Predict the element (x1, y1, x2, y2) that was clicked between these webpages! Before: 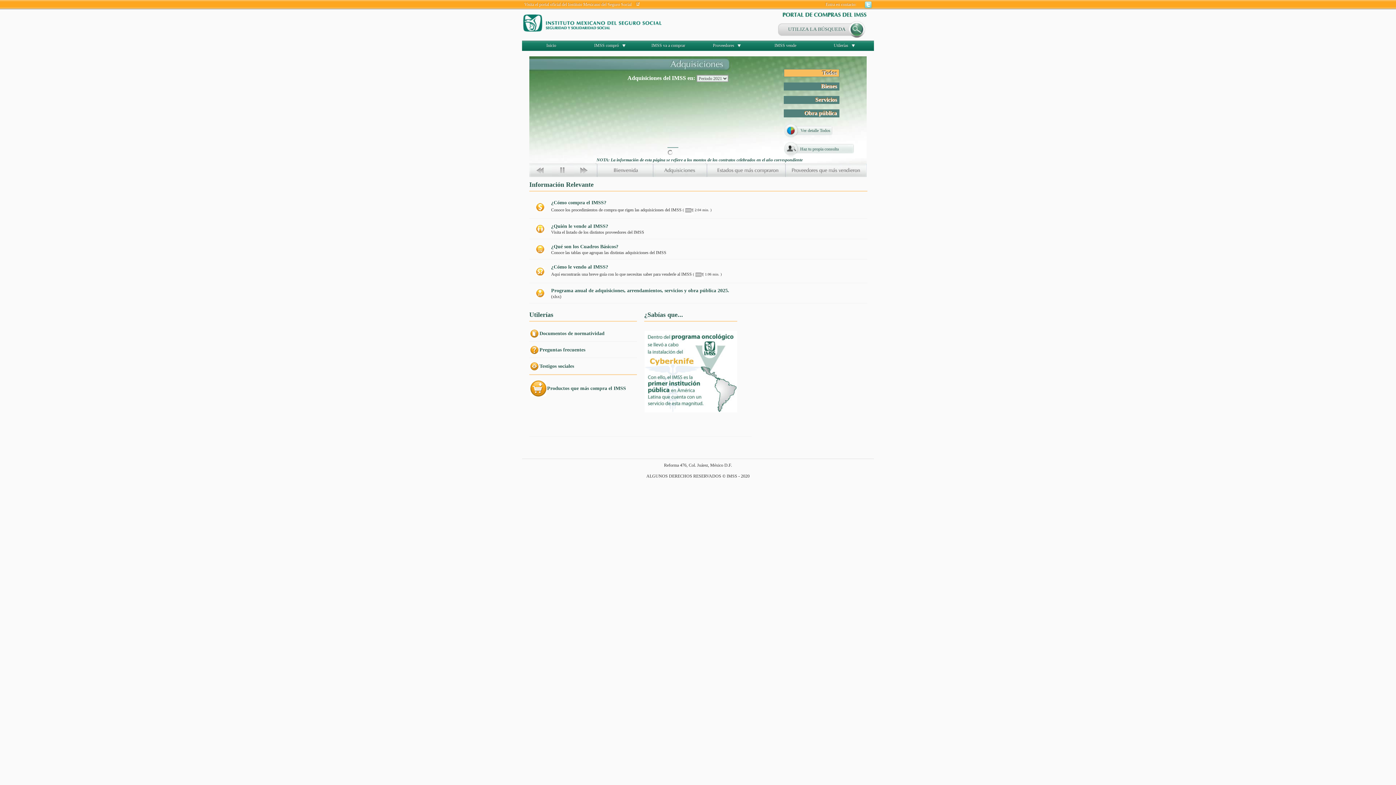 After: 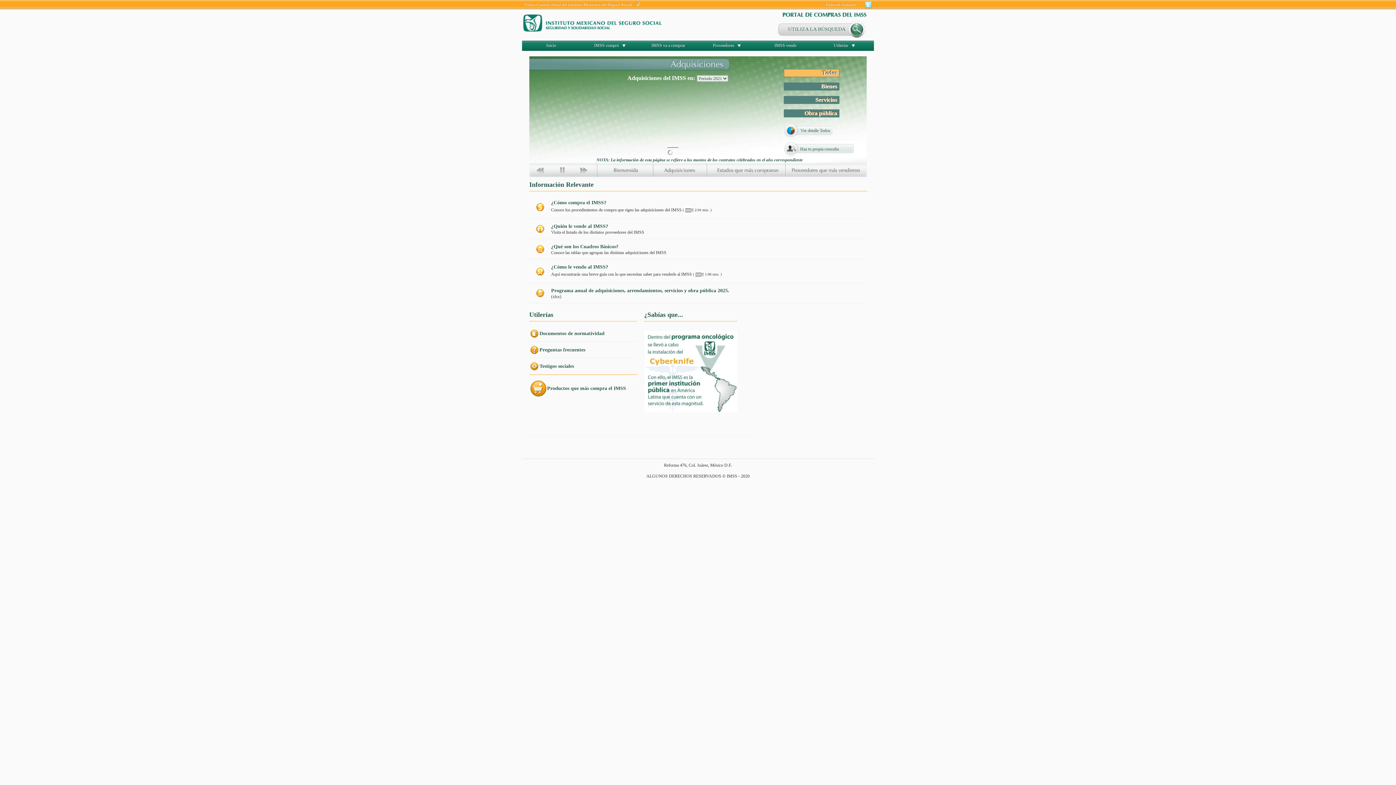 Action: bbox: (551, 264, 608, 269) label: ¿Cómo le vendo al IMSS?